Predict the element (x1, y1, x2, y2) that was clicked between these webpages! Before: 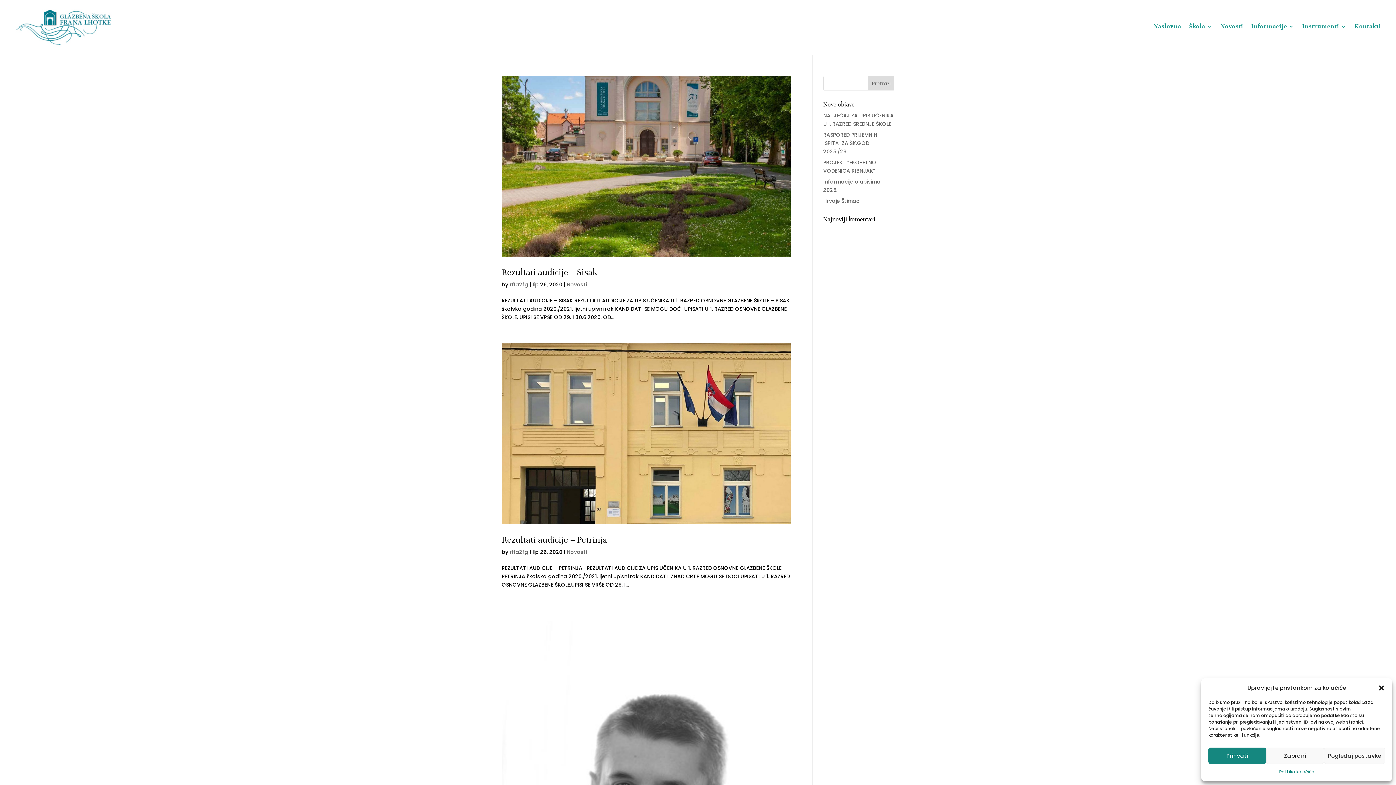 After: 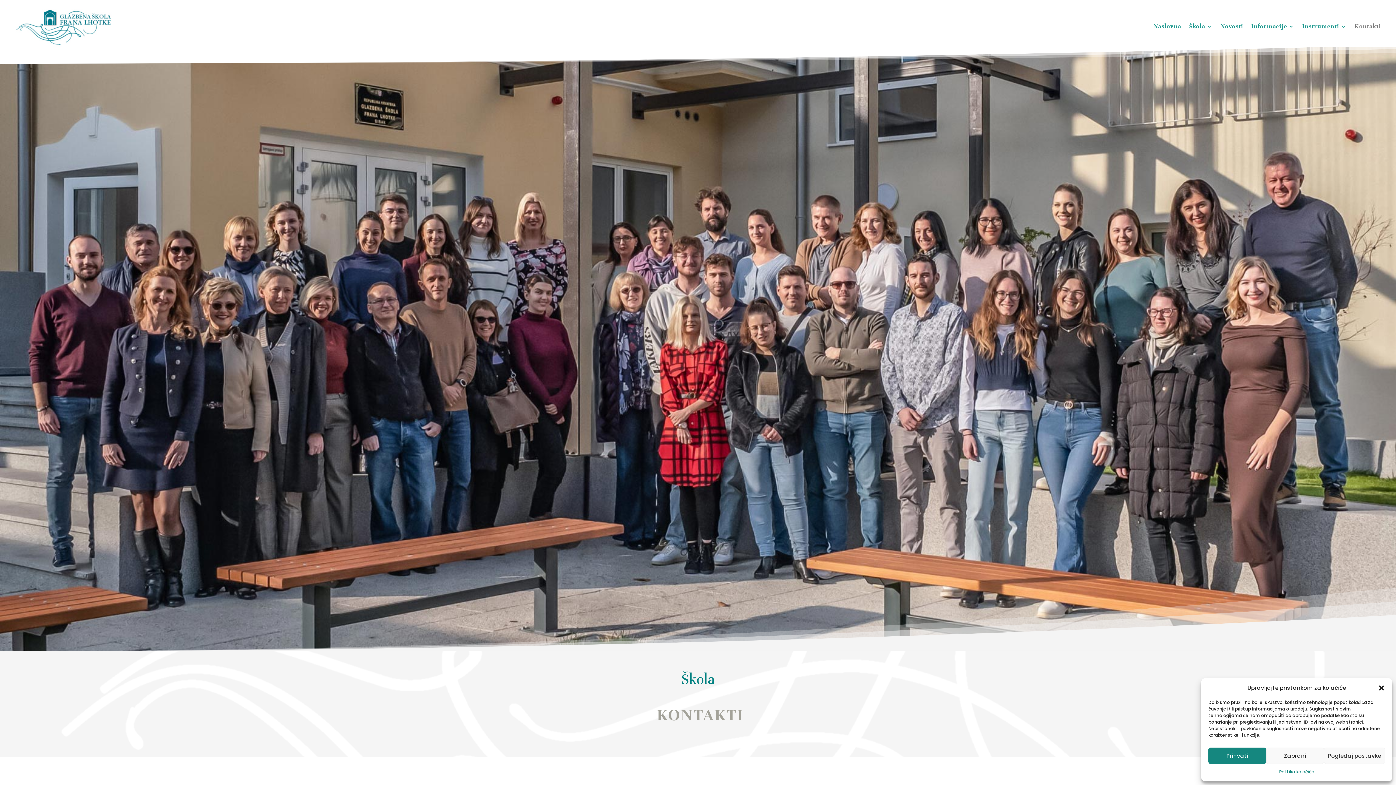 Action: bbox: (1354, 6, 1381, 46) label: Kontakti